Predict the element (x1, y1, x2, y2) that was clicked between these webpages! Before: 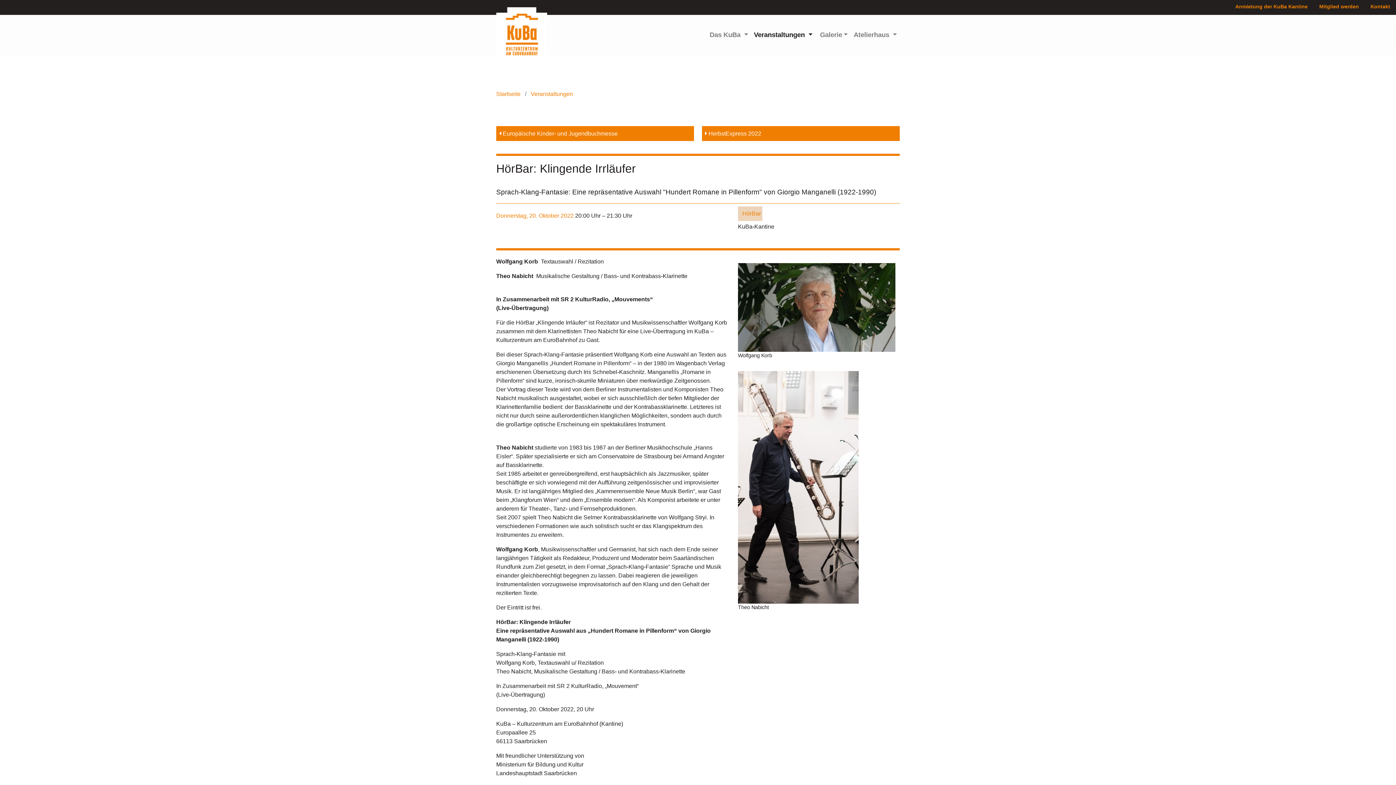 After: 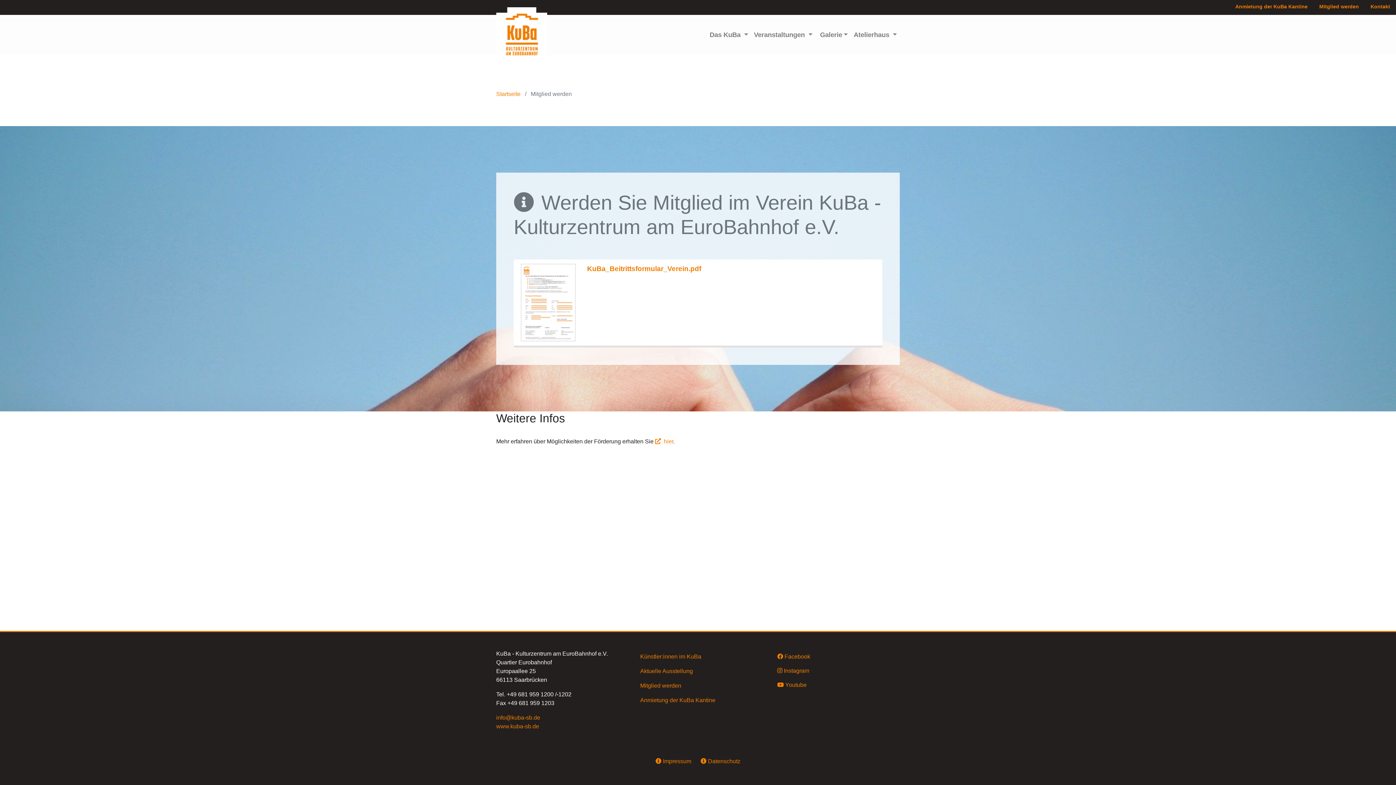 Action: bbox: (1313, 0, 1365, 13) label: Mitglied werden